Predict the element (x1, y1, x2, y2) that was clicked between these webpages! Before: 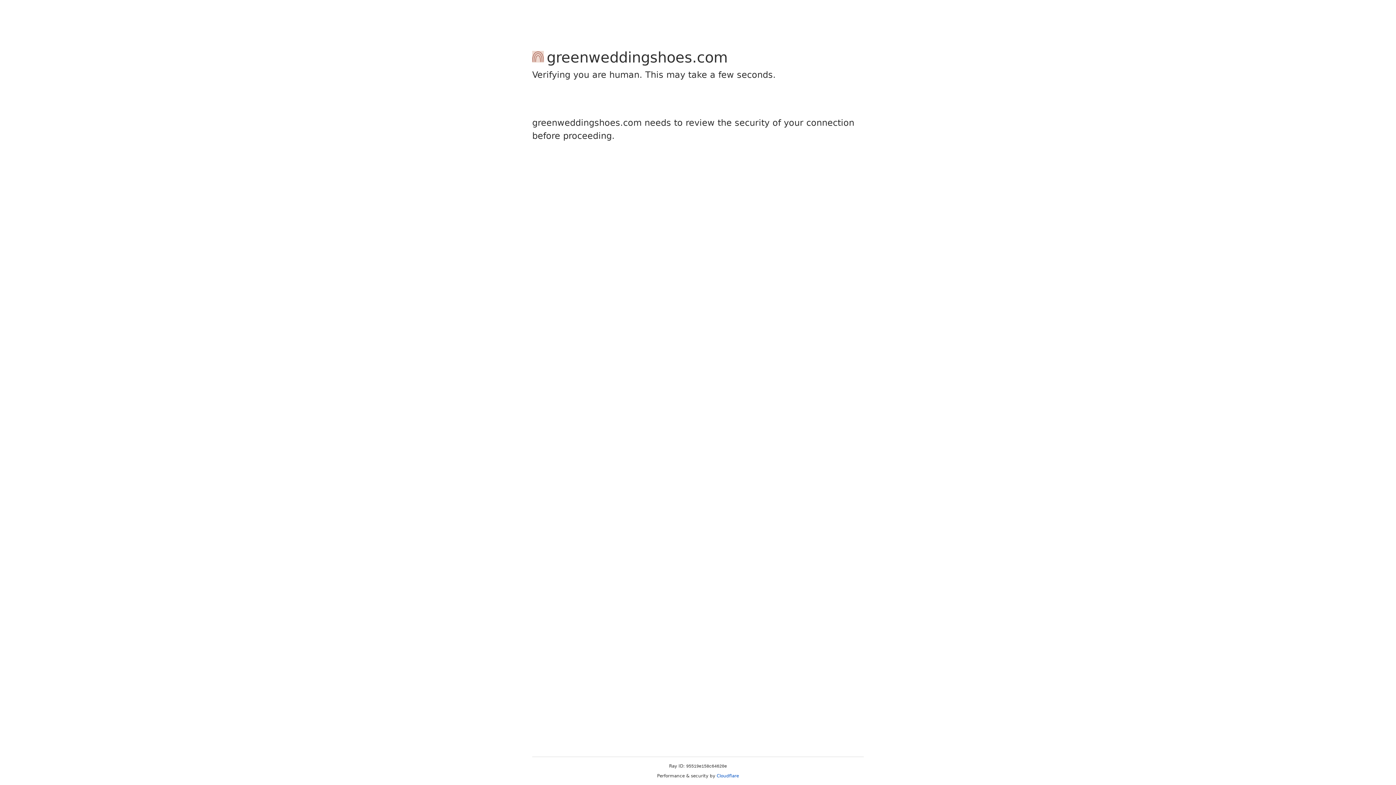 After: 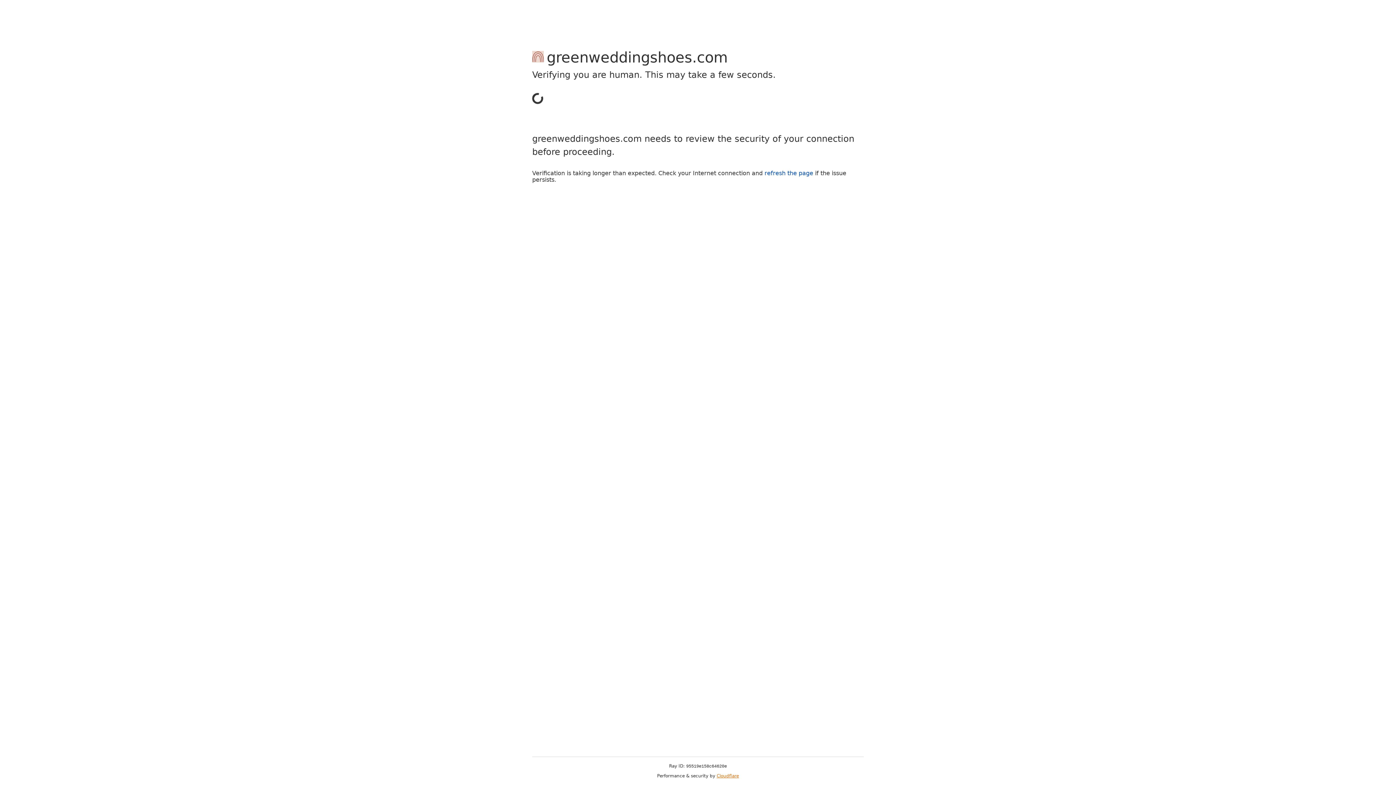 Action: label: Cloudflare bbox: (716, 773, 739, 778)